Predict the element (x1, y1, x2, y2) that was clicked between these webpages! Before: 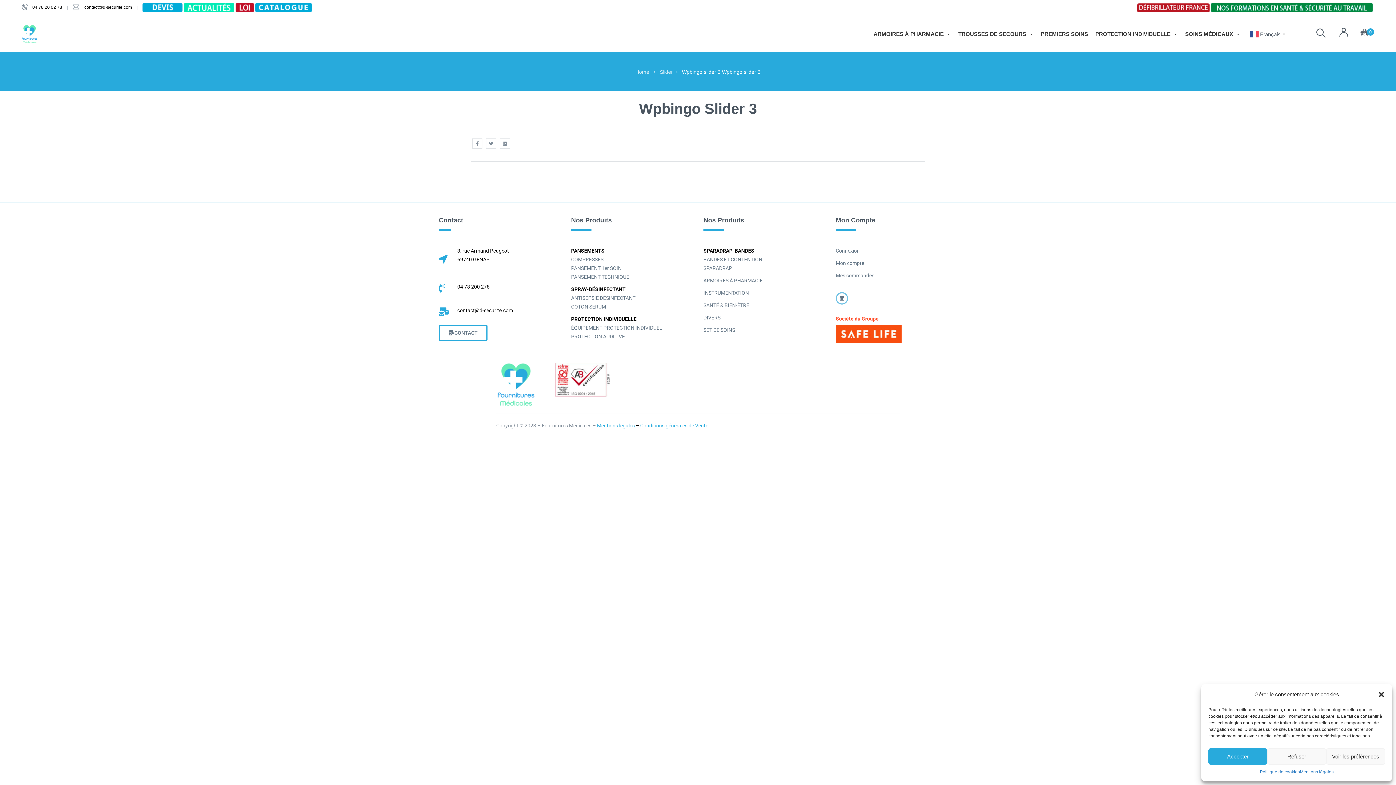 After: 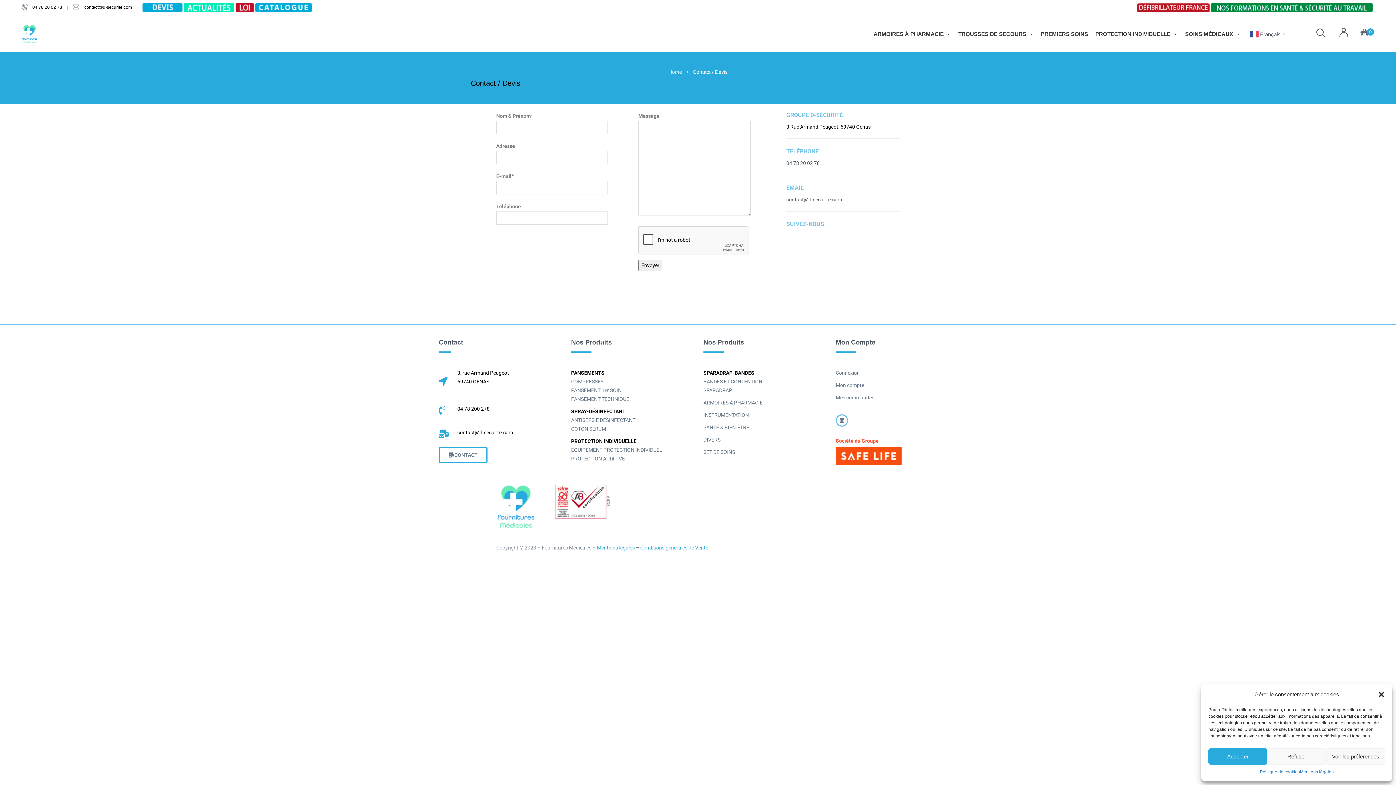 Action: label: CONTACT bbox: (438, 325, 487, 341)